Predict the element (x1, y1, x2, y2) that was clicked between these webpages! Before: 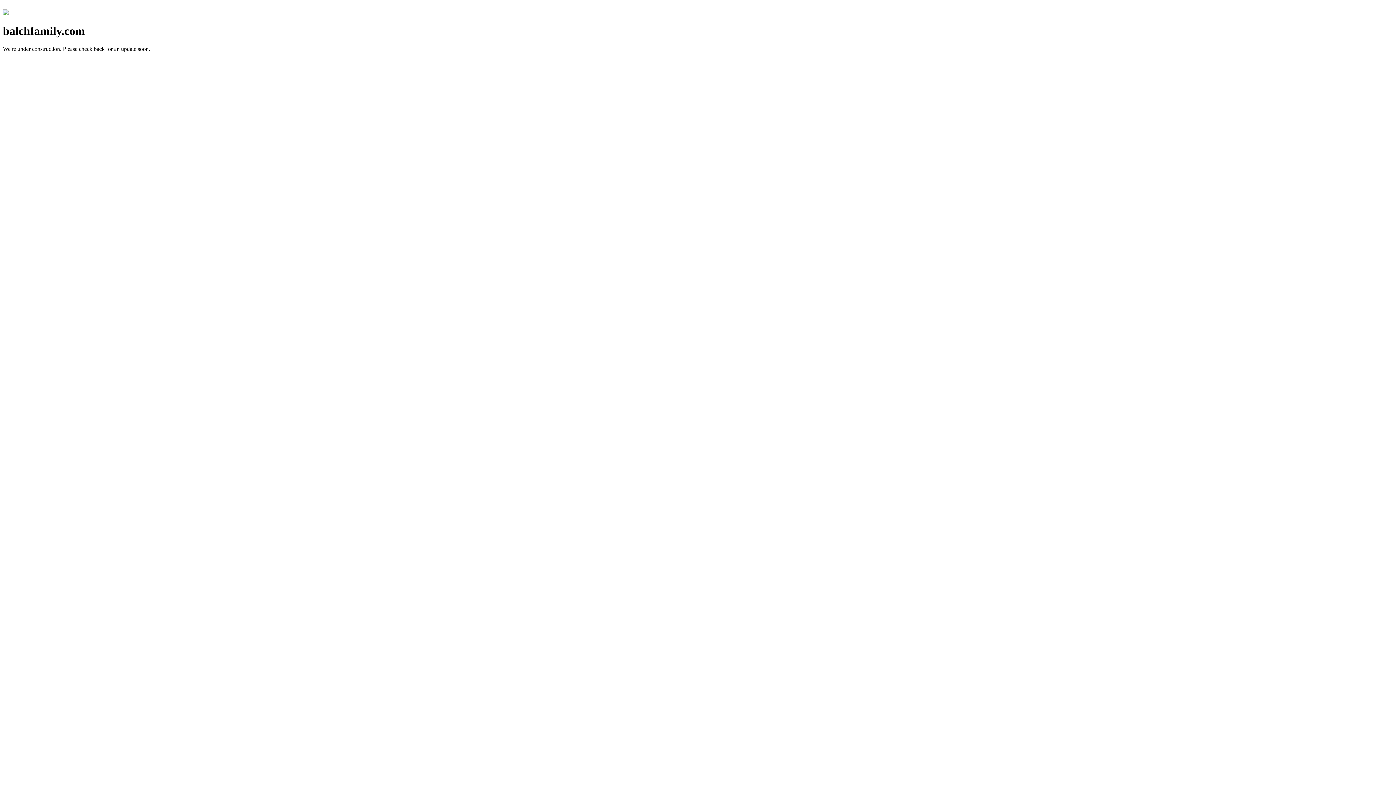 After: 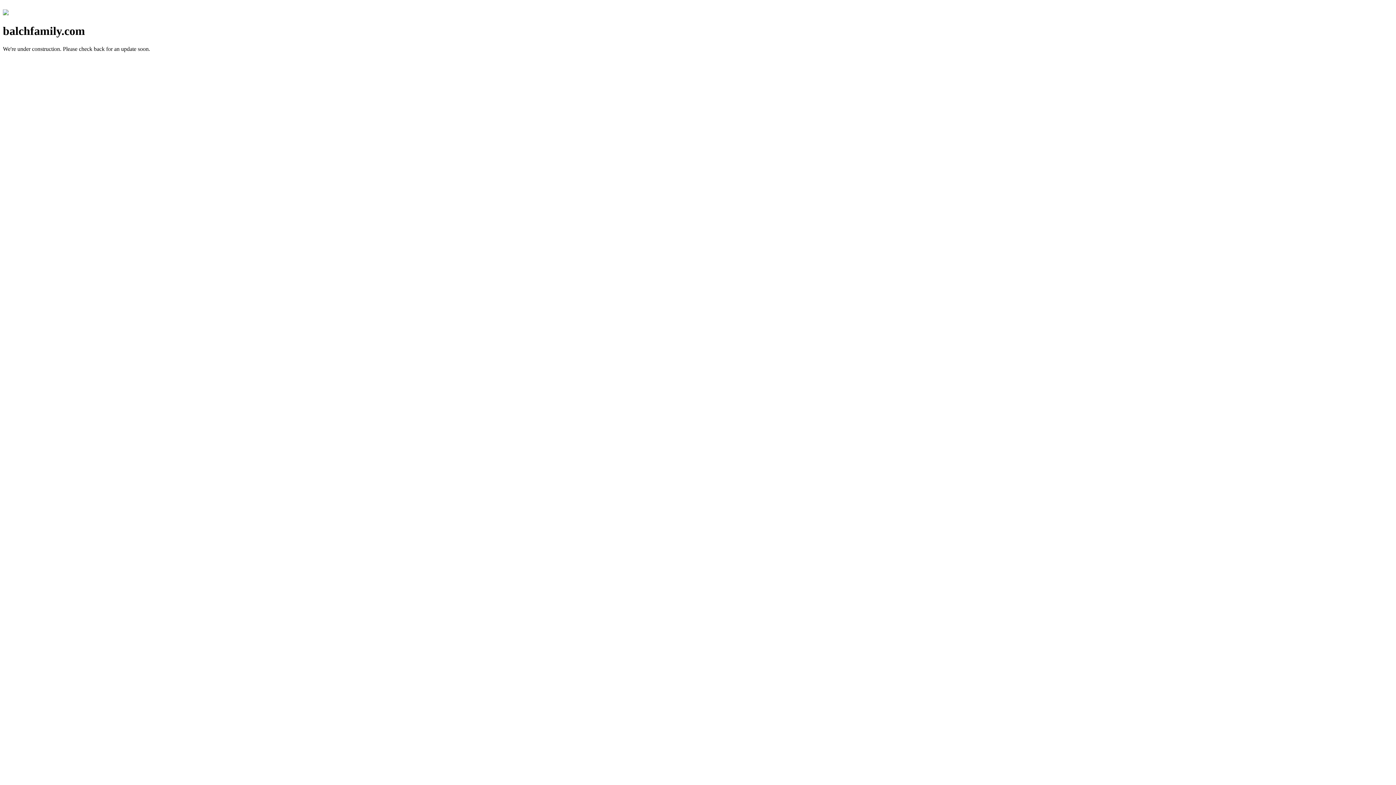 Action: bbox: (2, 10, 8, 16)